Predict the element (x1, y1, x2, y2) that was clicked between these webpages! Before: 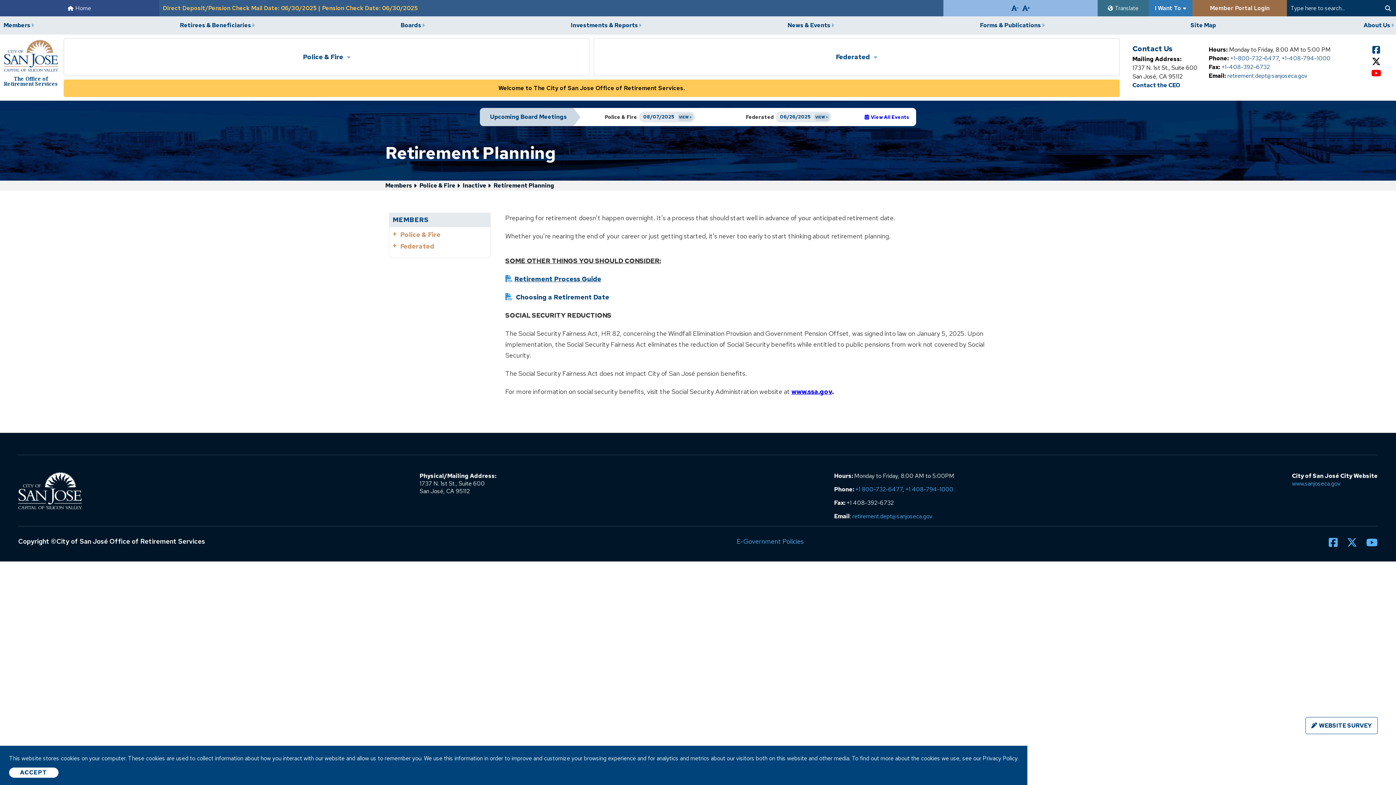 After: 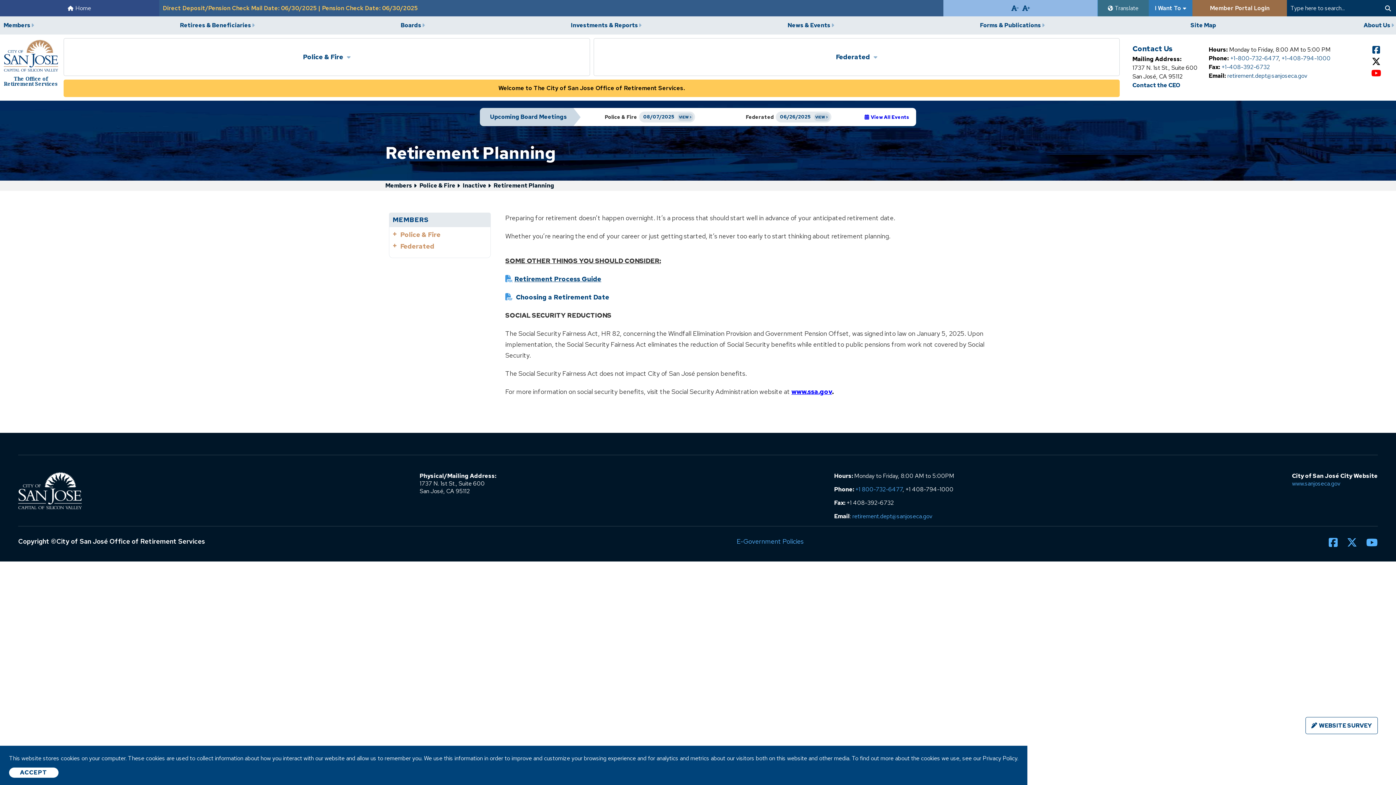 Action: label: +1 408-794-1000 bbox: (905, 485, 953, 493)